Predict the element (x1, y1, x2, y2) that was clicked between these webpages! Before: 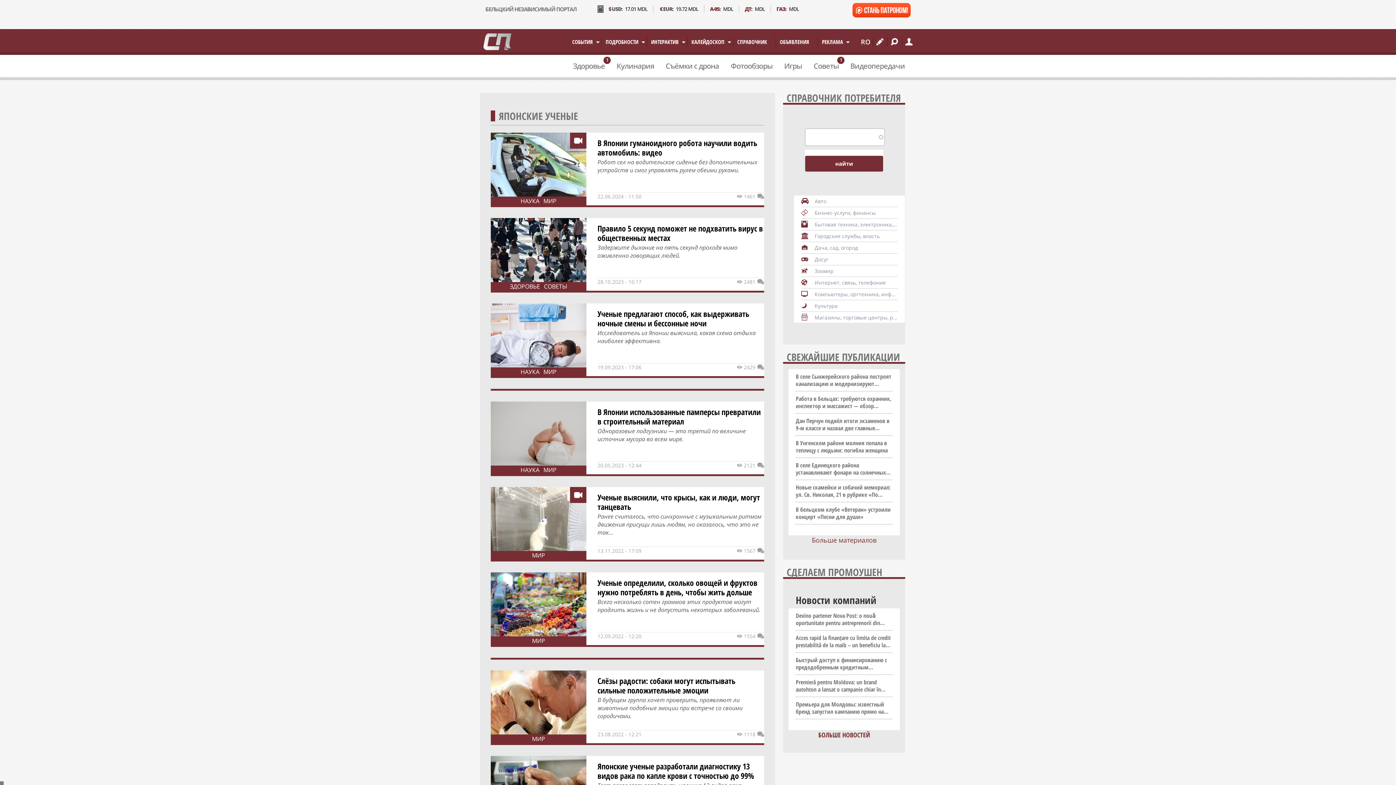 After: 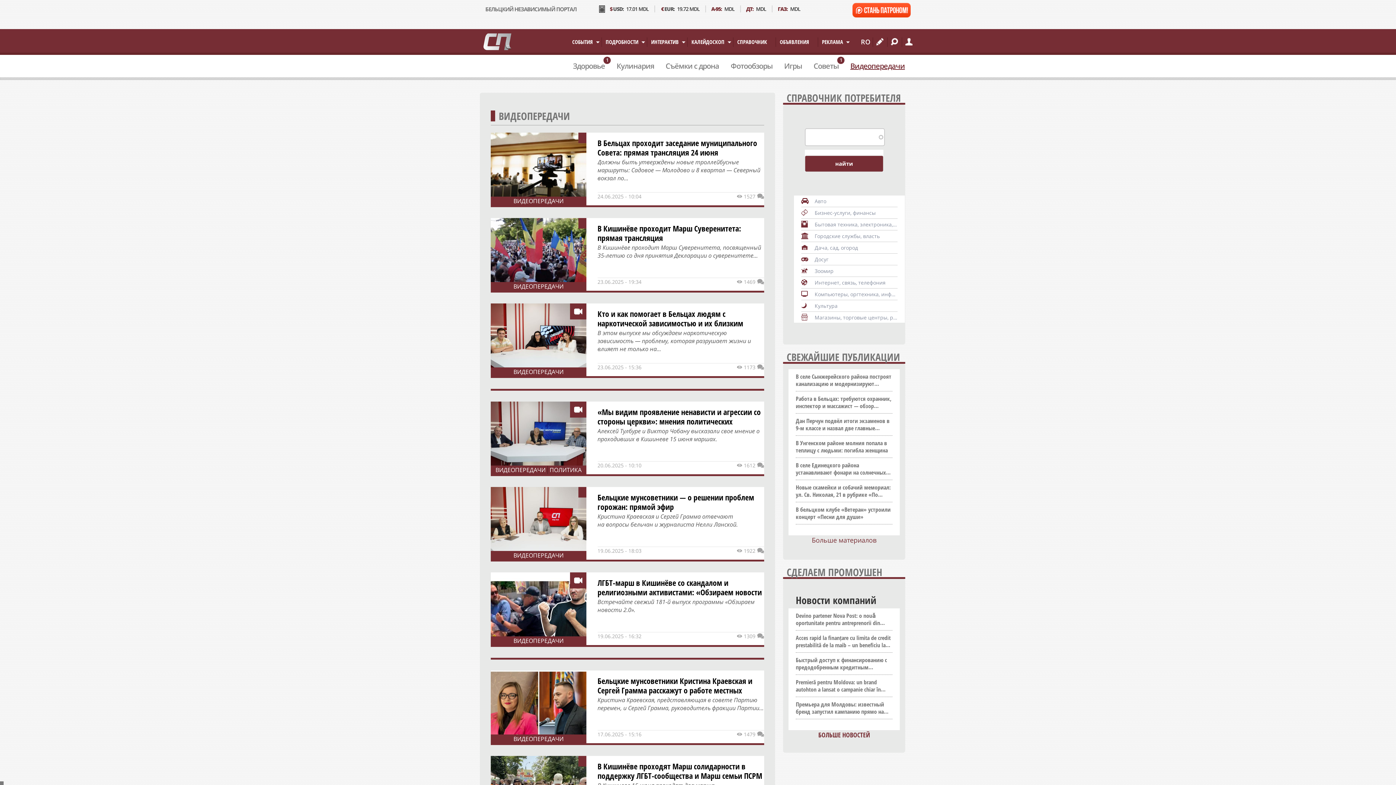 Action: label: Видеопередачи bbox: (850, 61, 905, 70)